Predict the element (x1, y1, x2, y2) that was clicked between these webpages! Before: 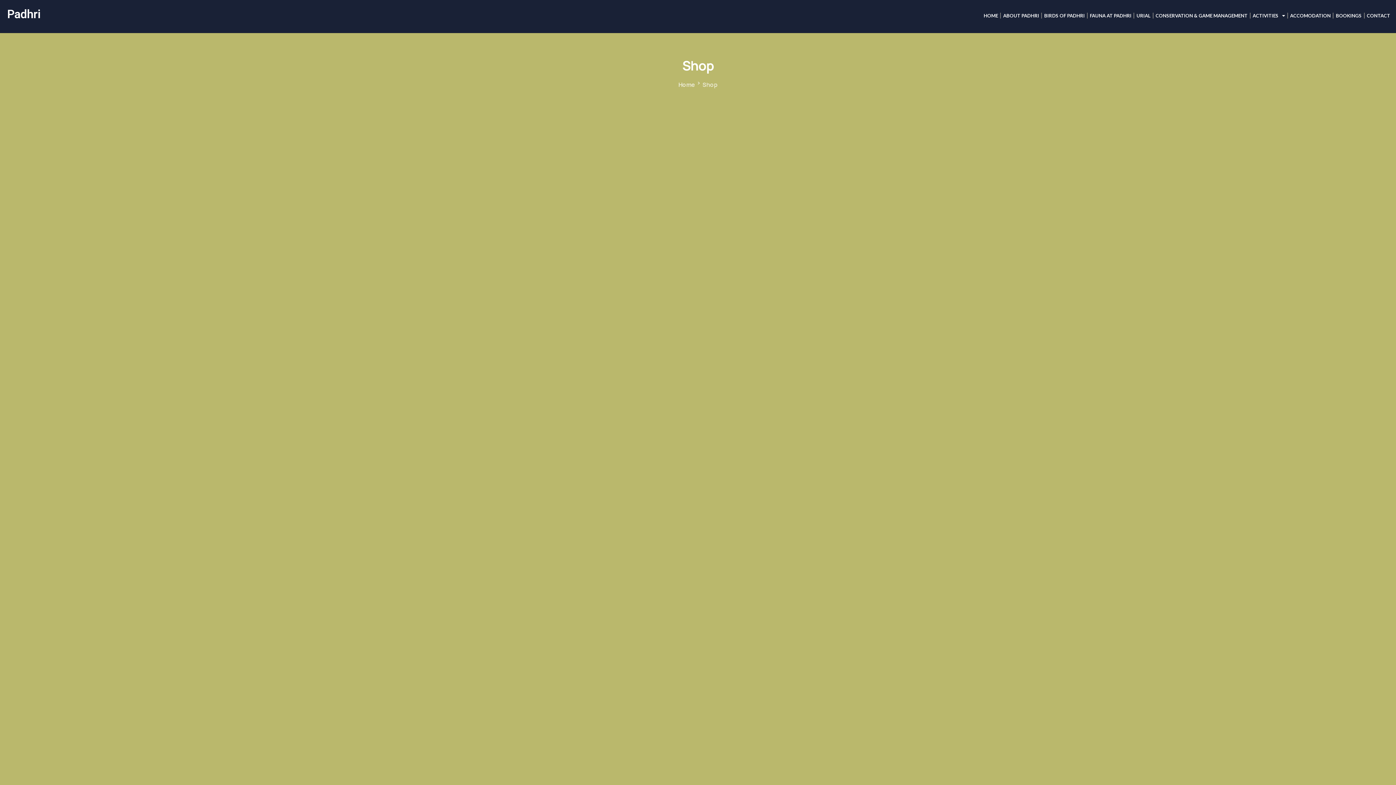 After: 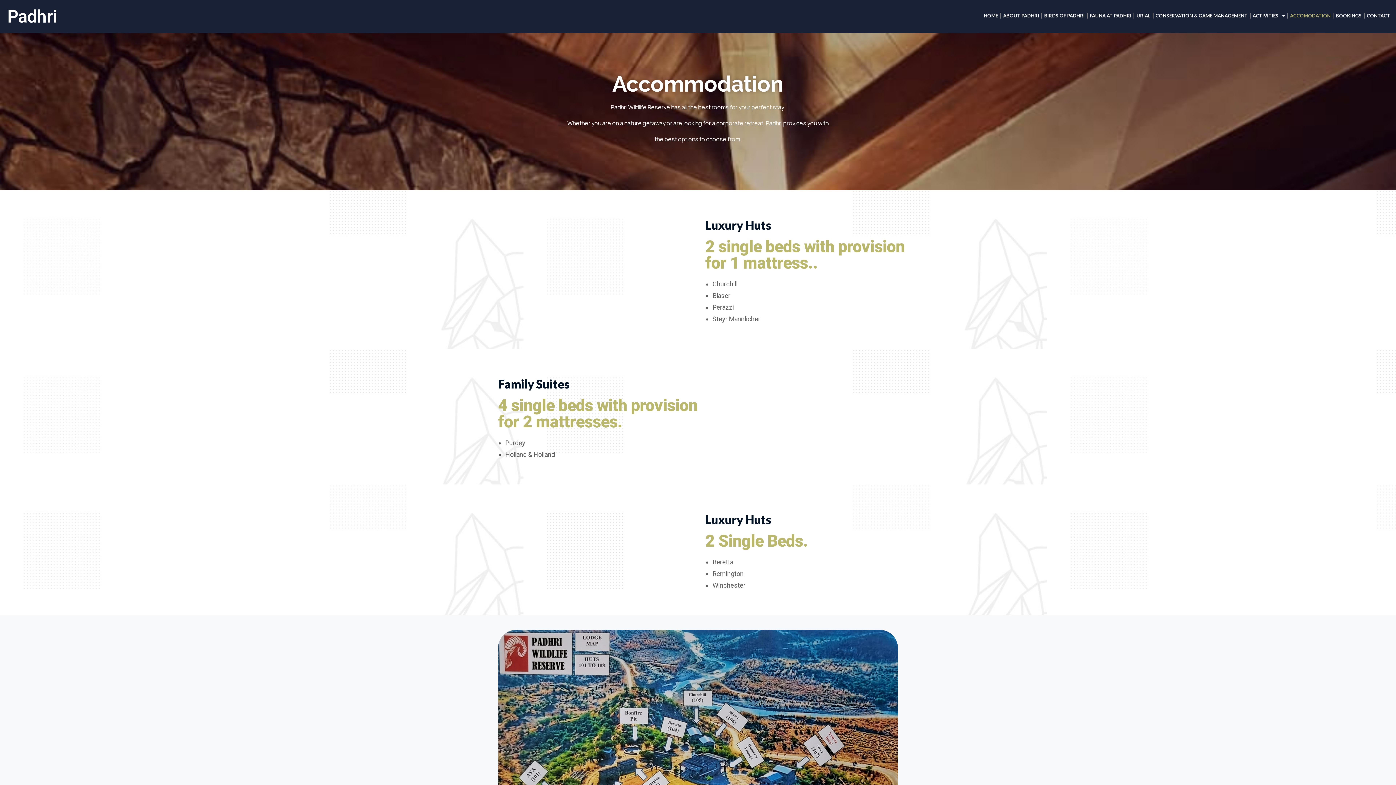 Action: bbox: (1288, 7, 1333, 24) label: ACCOMODATION